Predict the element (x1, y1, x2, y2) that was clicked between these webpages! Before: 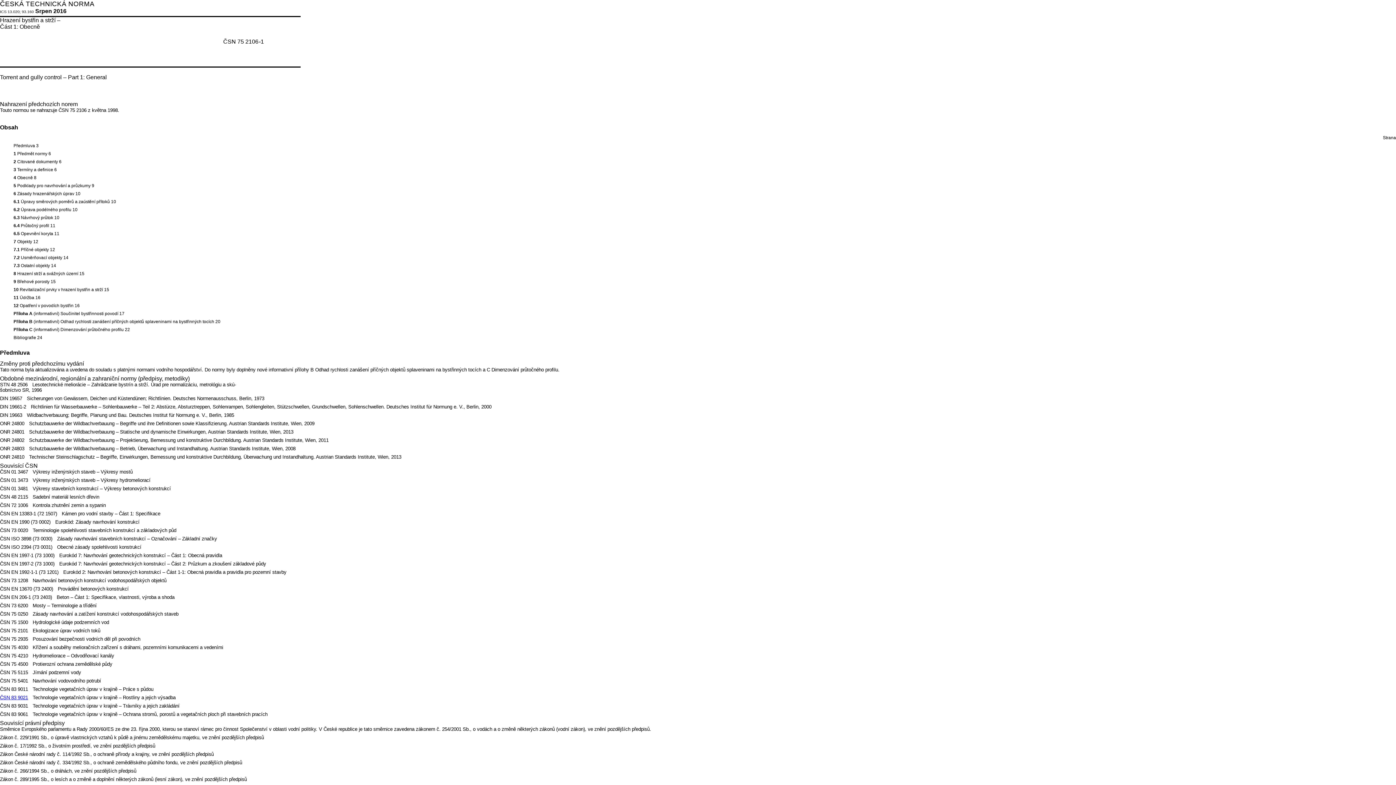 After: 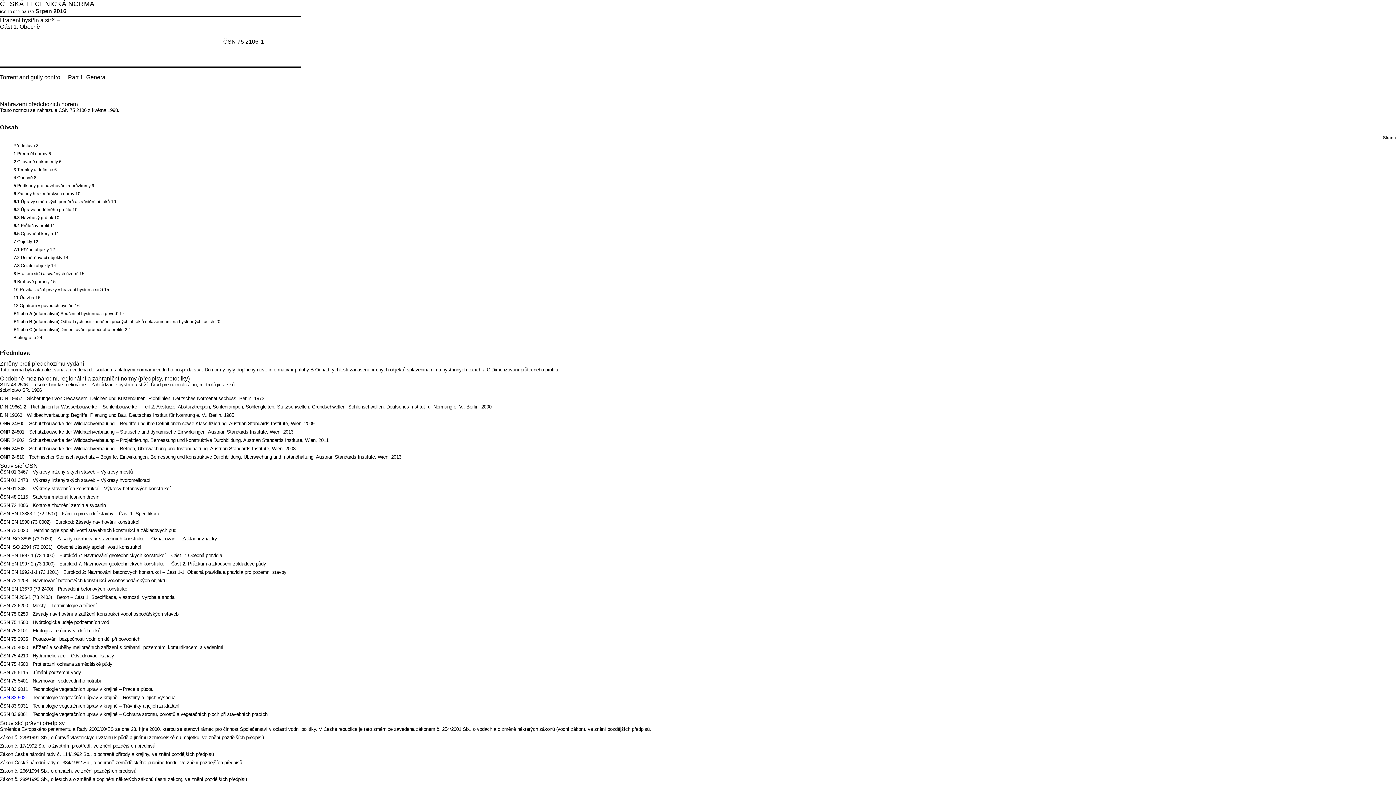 Action: bbox: (0, 695, 28, 700) label: ČSN 83 9021